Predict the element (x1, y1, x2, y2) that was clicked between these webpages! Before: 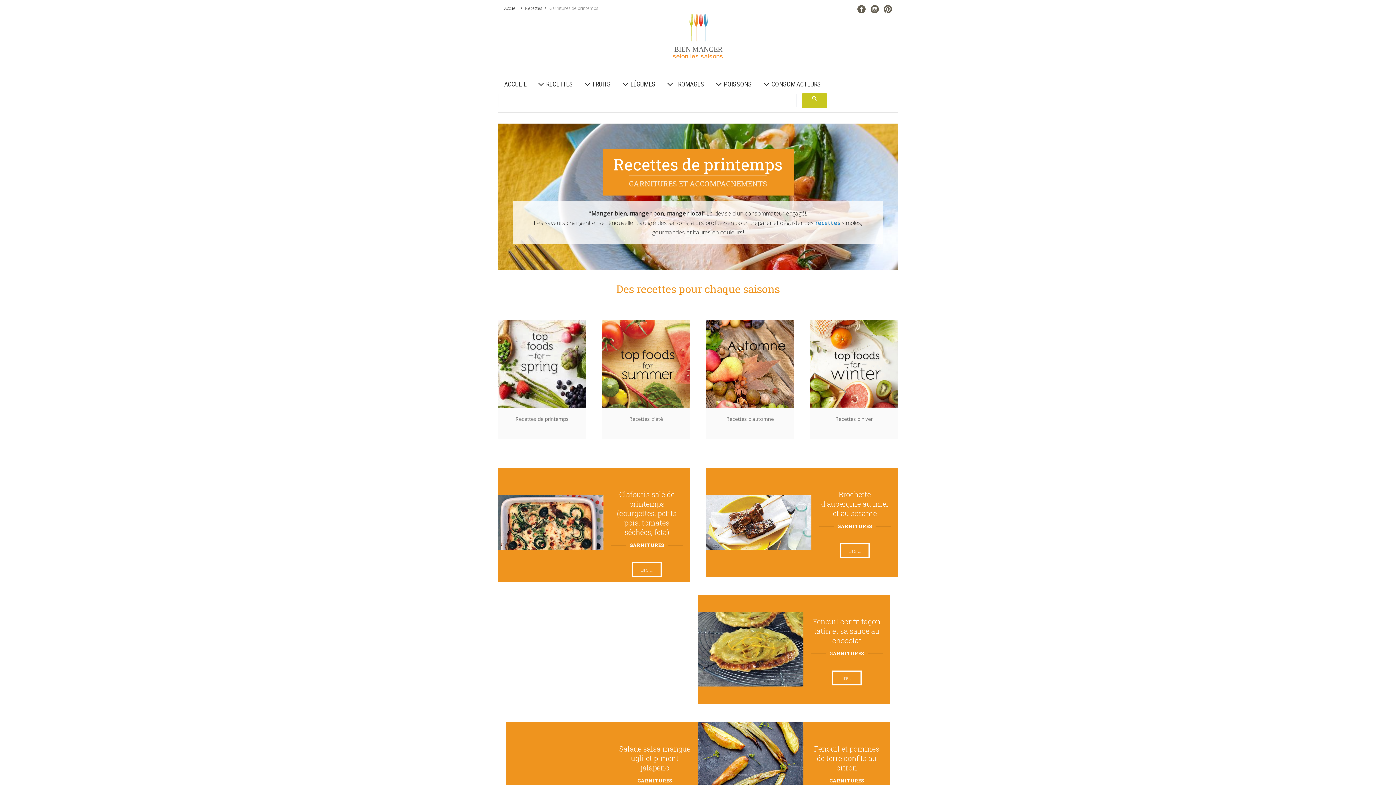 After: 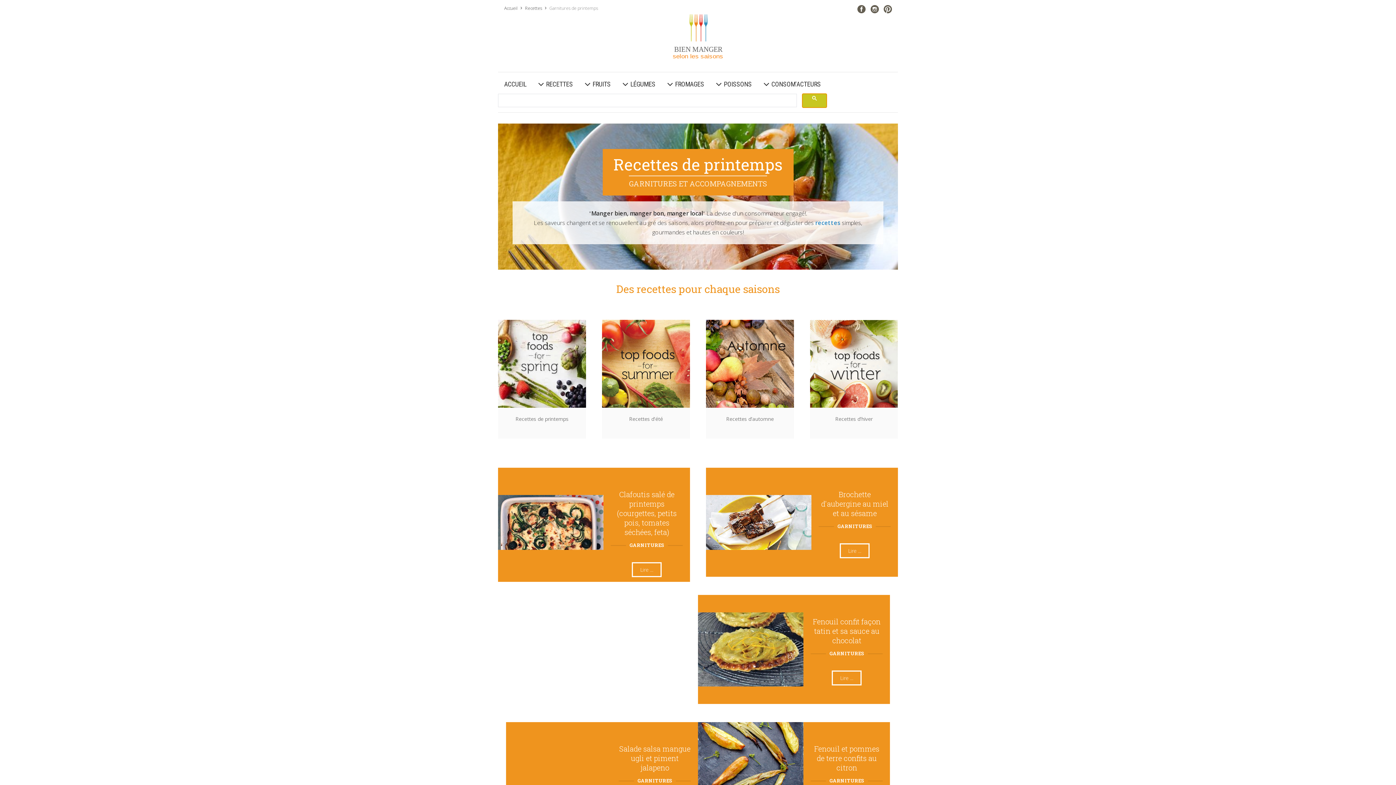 Action: bbox: (802, 93, 827, 108)